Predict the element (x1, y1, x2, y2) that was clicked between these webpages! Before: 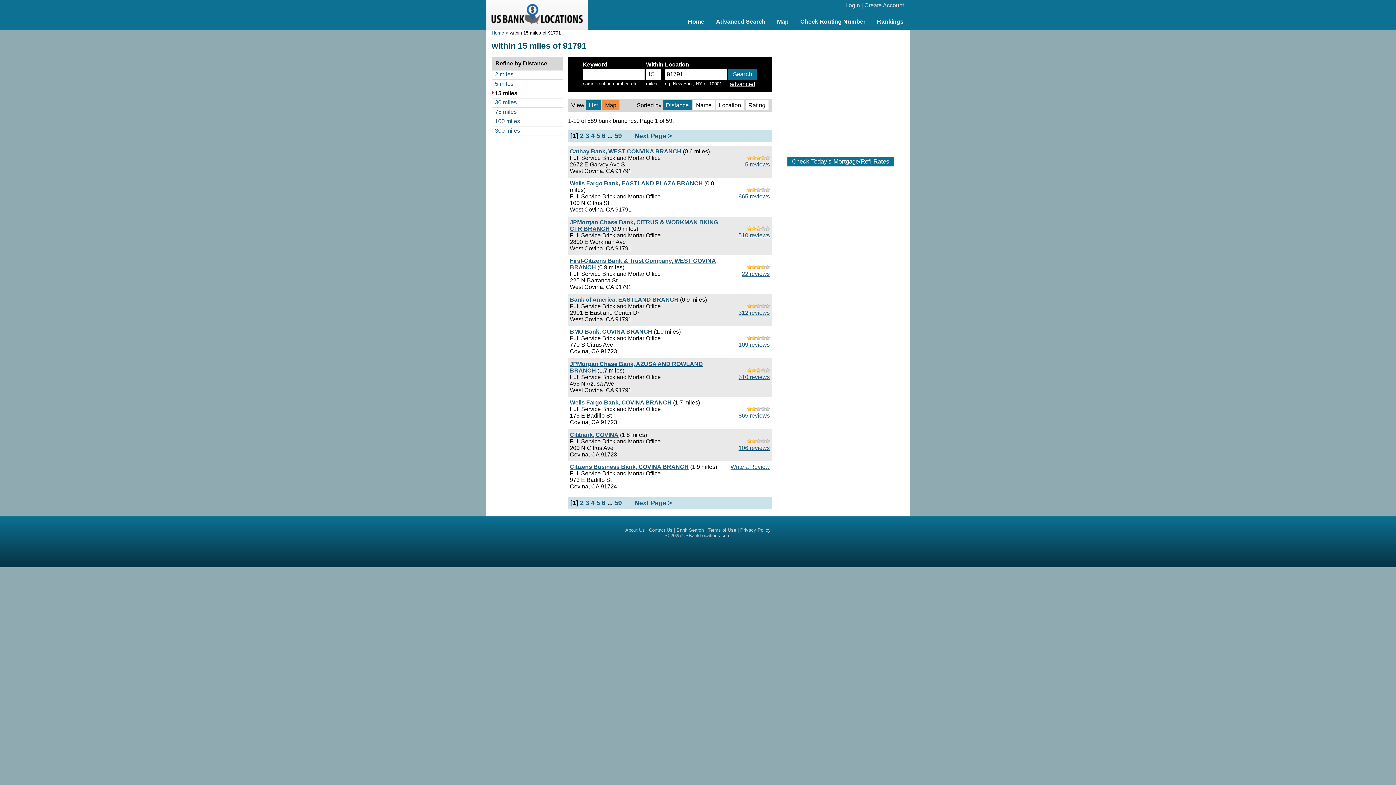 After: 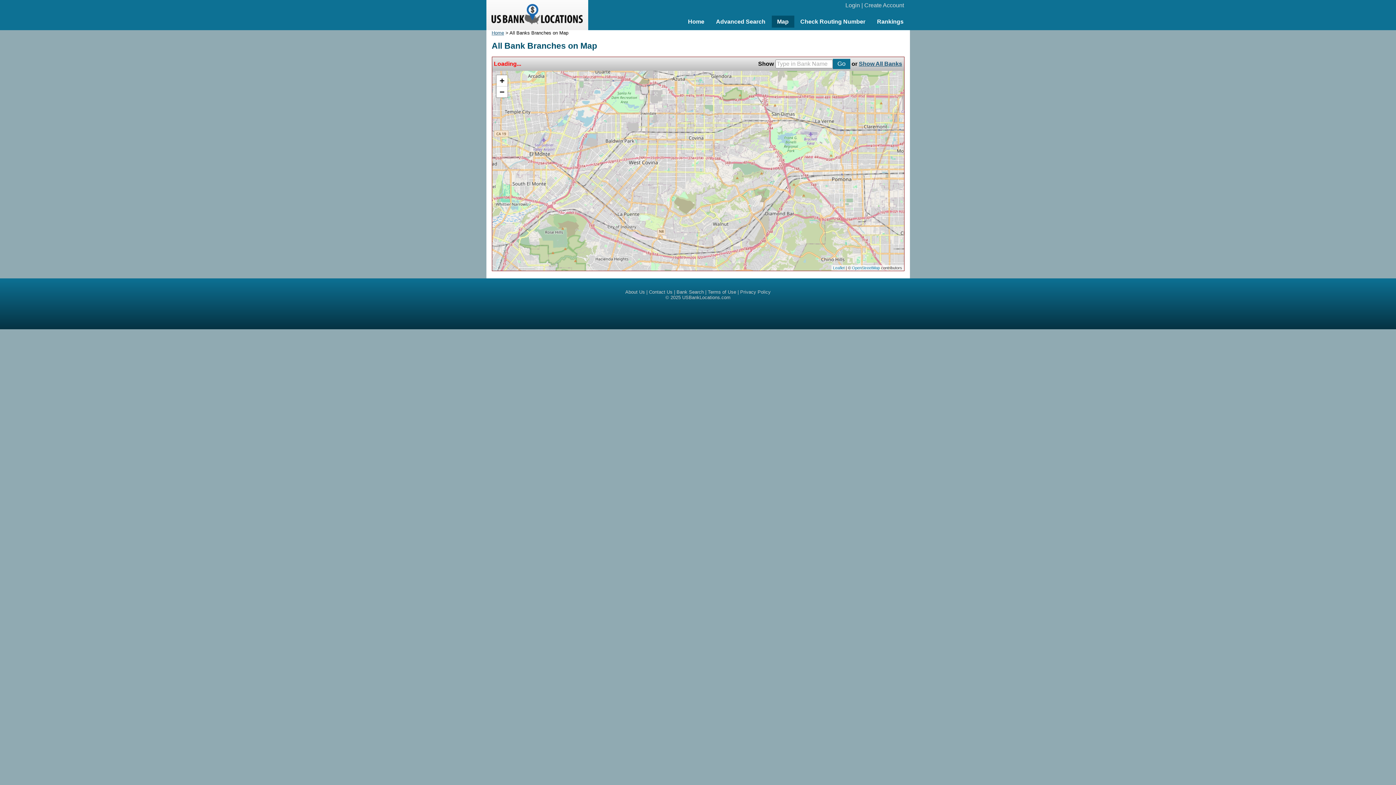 Action: bbox: (605, 102, 616, 108) label: Map